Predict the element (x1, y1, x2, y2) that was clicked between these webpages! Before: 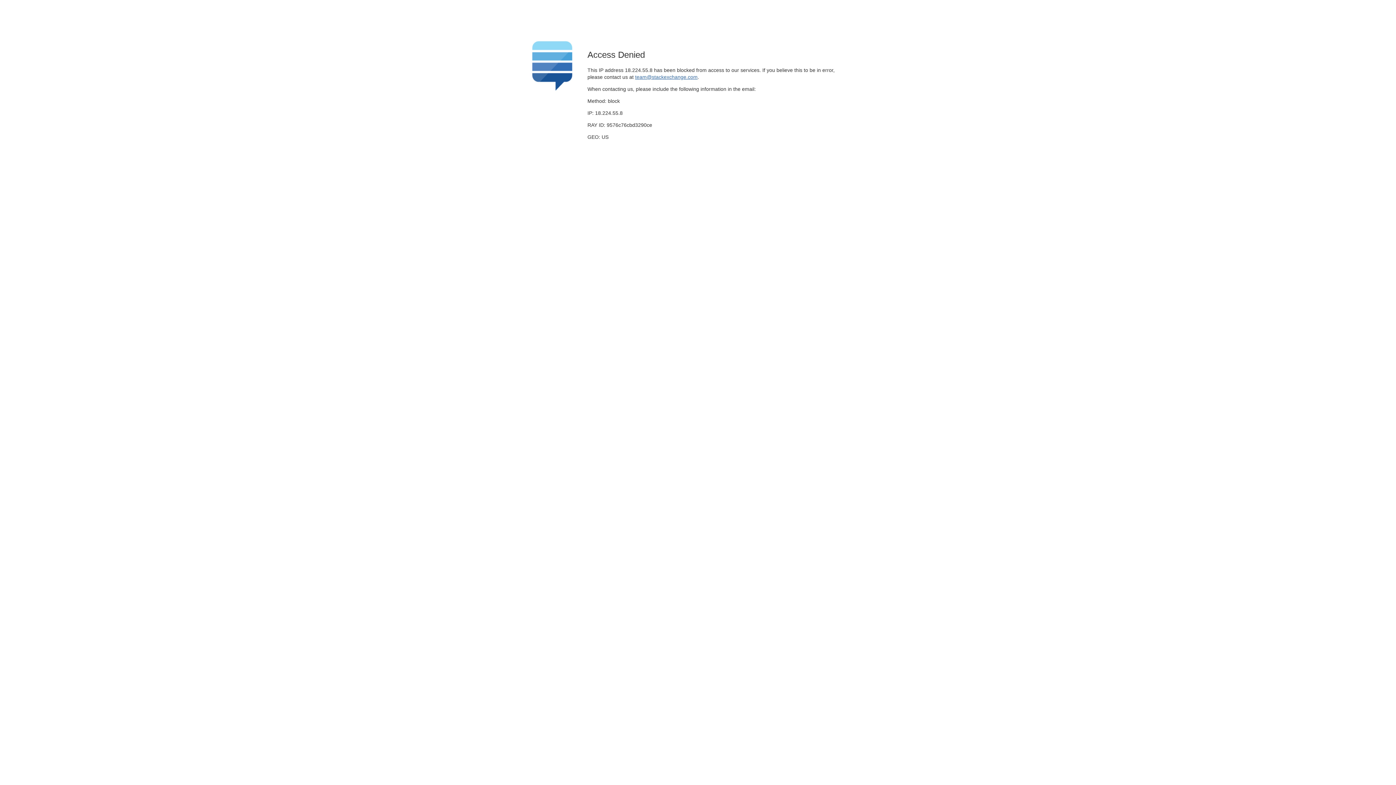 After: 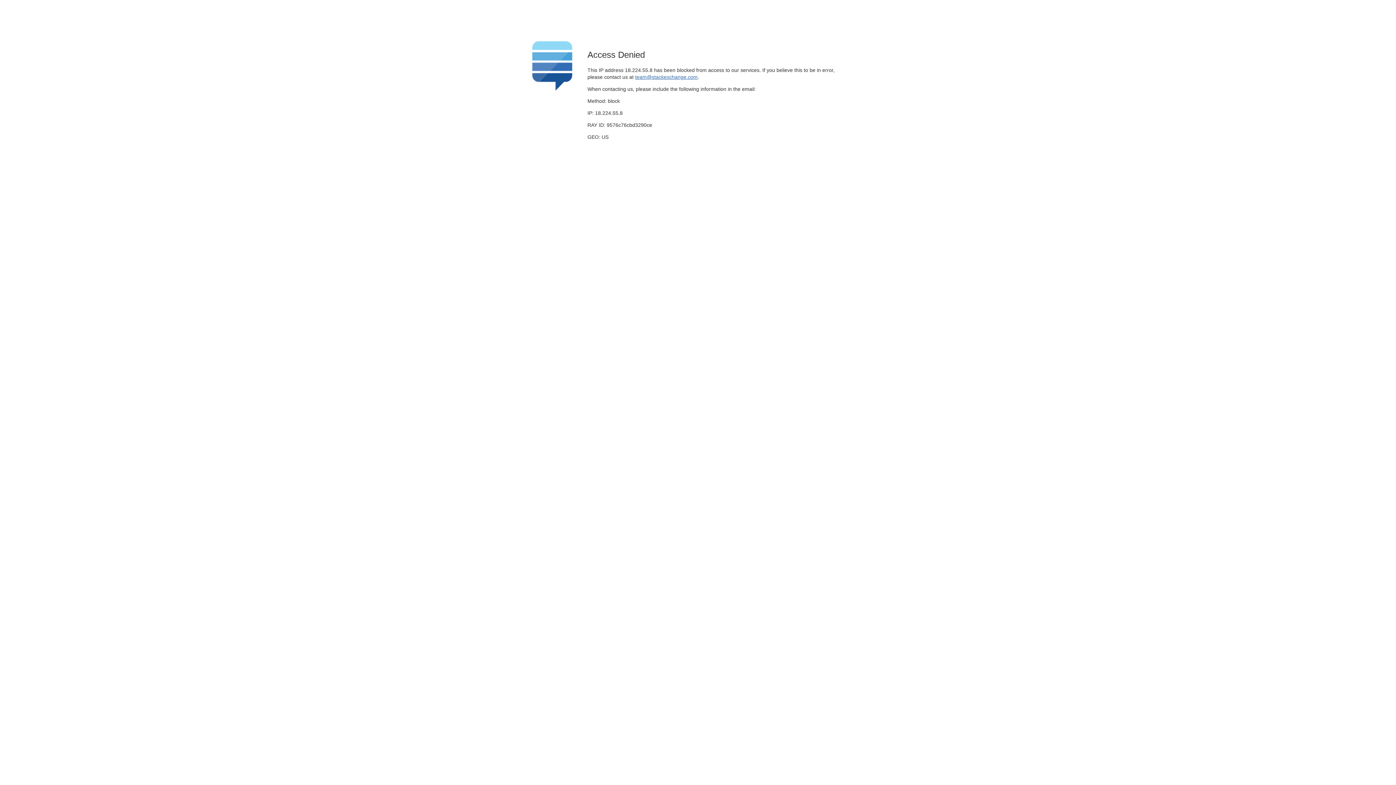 Action: label: team@stackexchange.com bbox: (635, 74, 697, 79)